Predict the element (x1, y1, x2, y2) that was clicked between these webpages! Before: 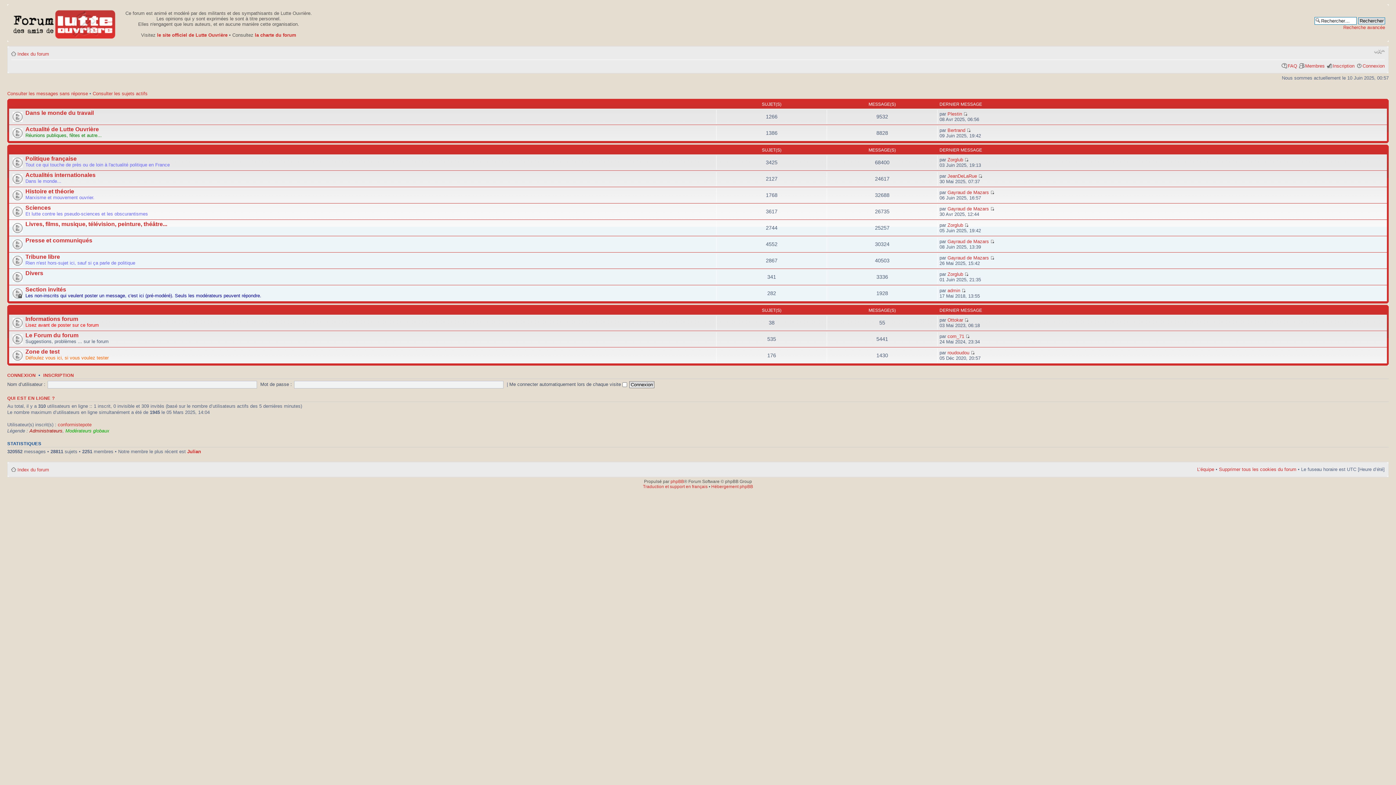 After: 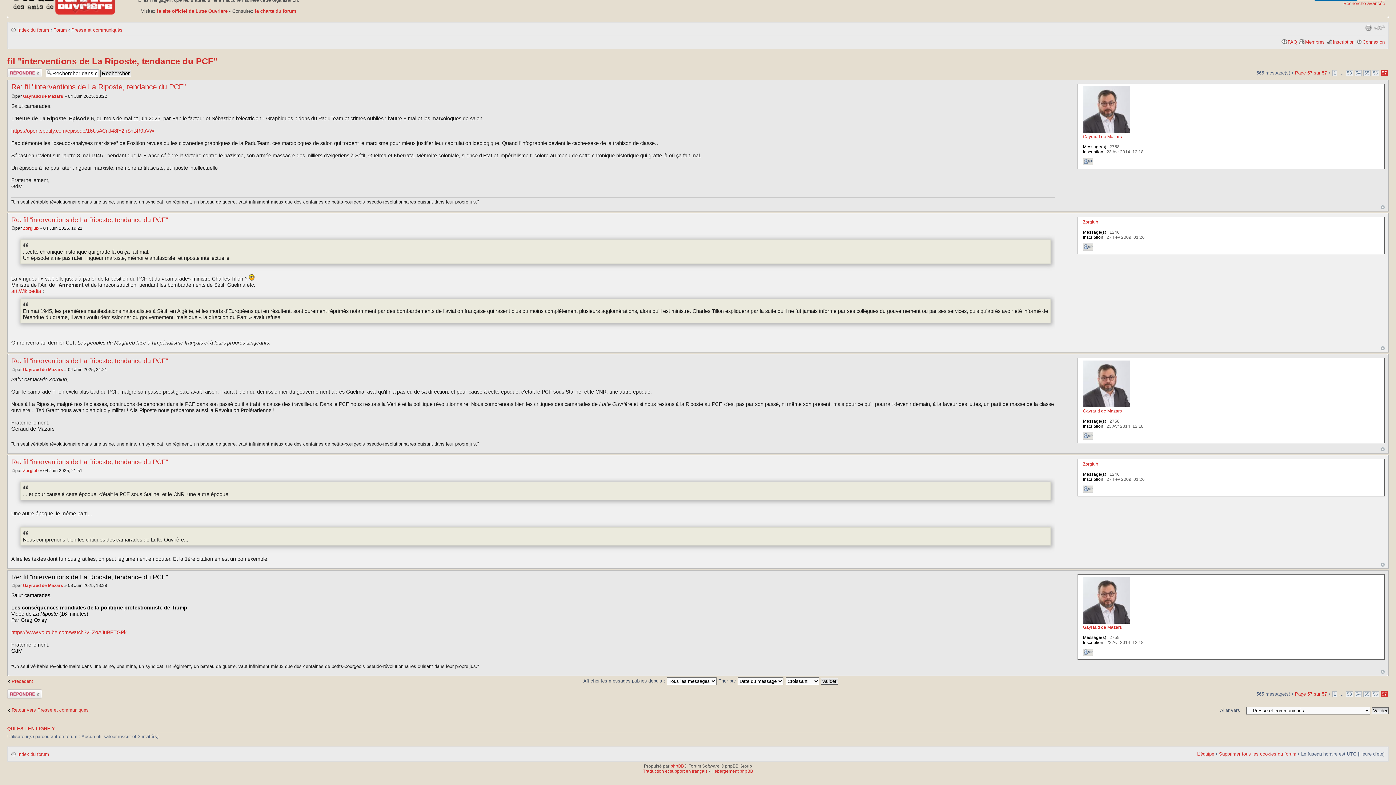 Action: bbox: (990, 238, 994, 244)